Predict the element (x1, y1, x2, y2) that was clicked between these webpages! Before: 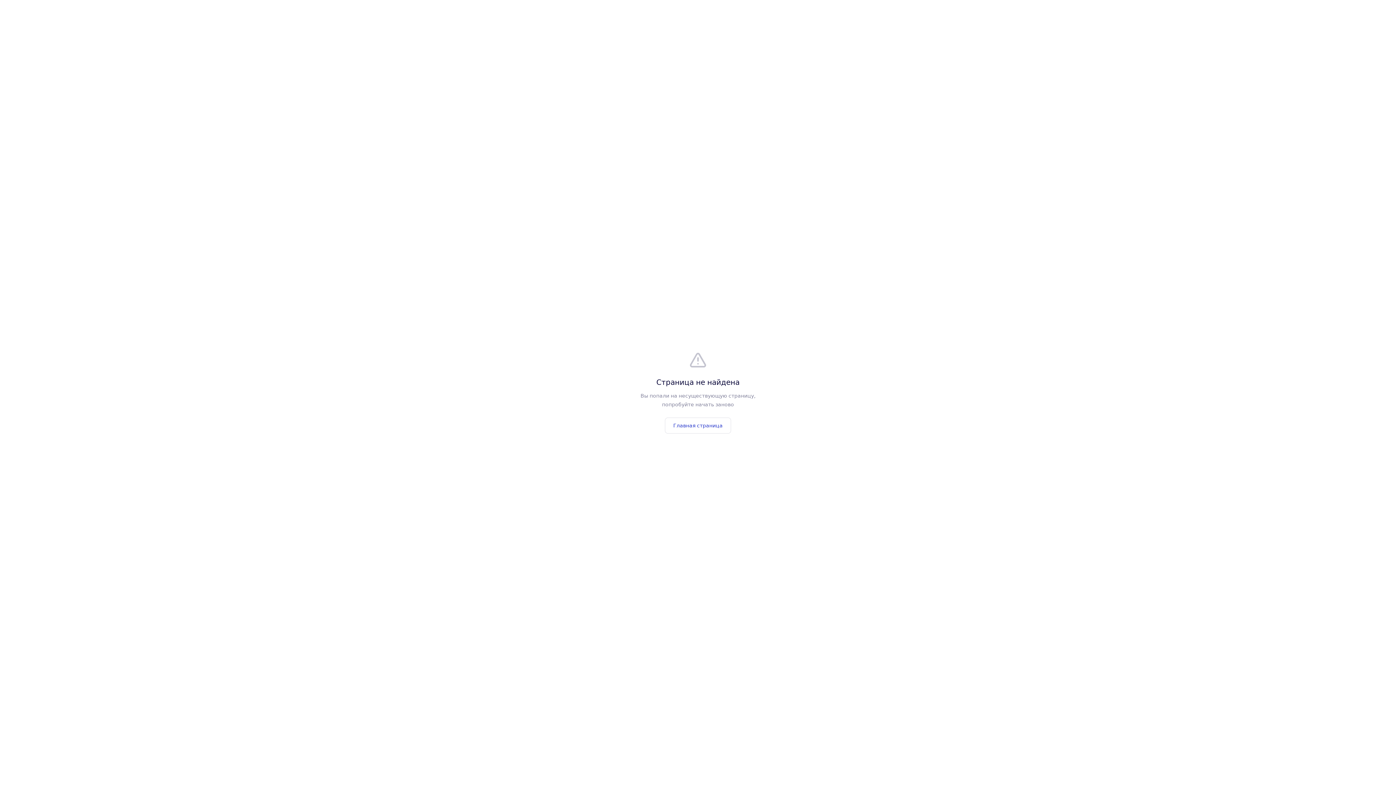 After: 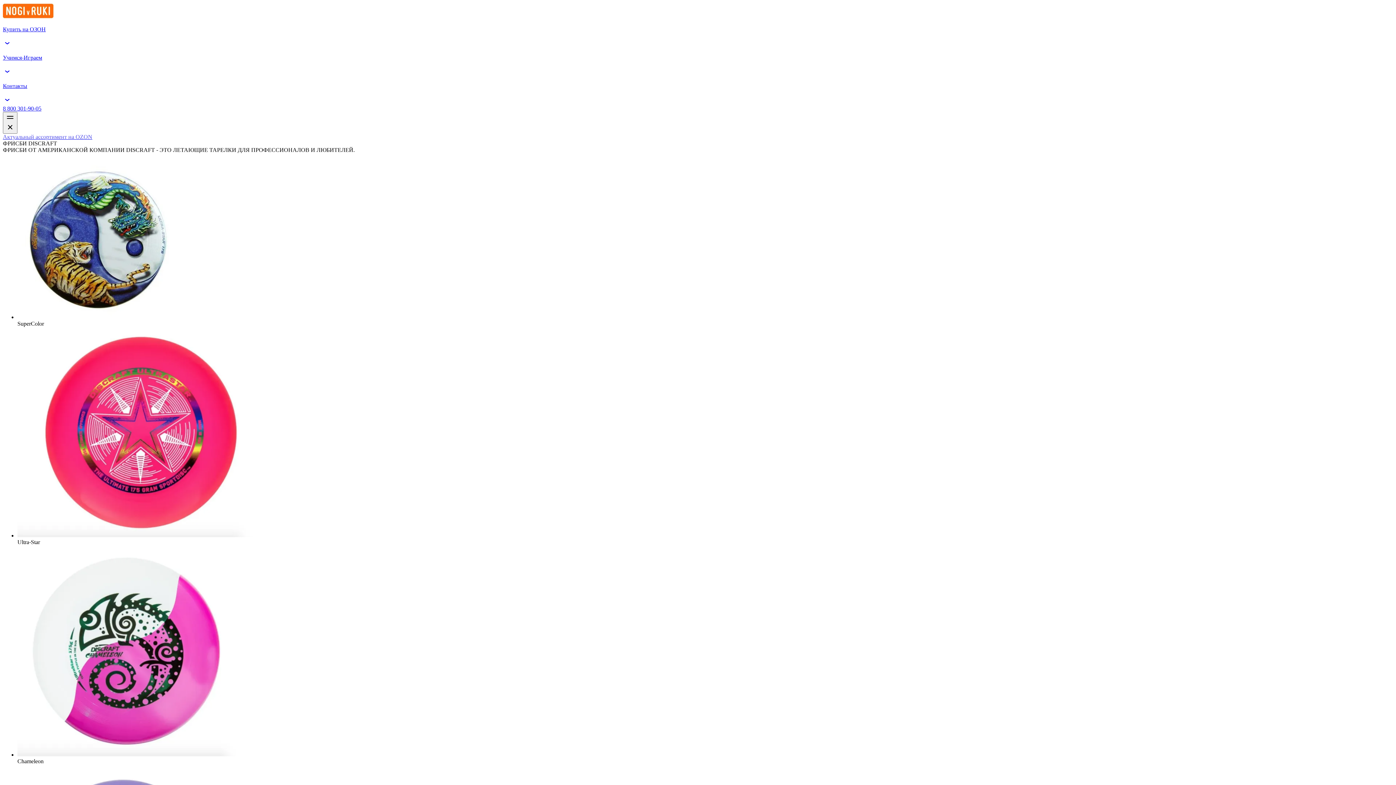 Action: bbox: (665, 417, 731, 433) label: Главная страница